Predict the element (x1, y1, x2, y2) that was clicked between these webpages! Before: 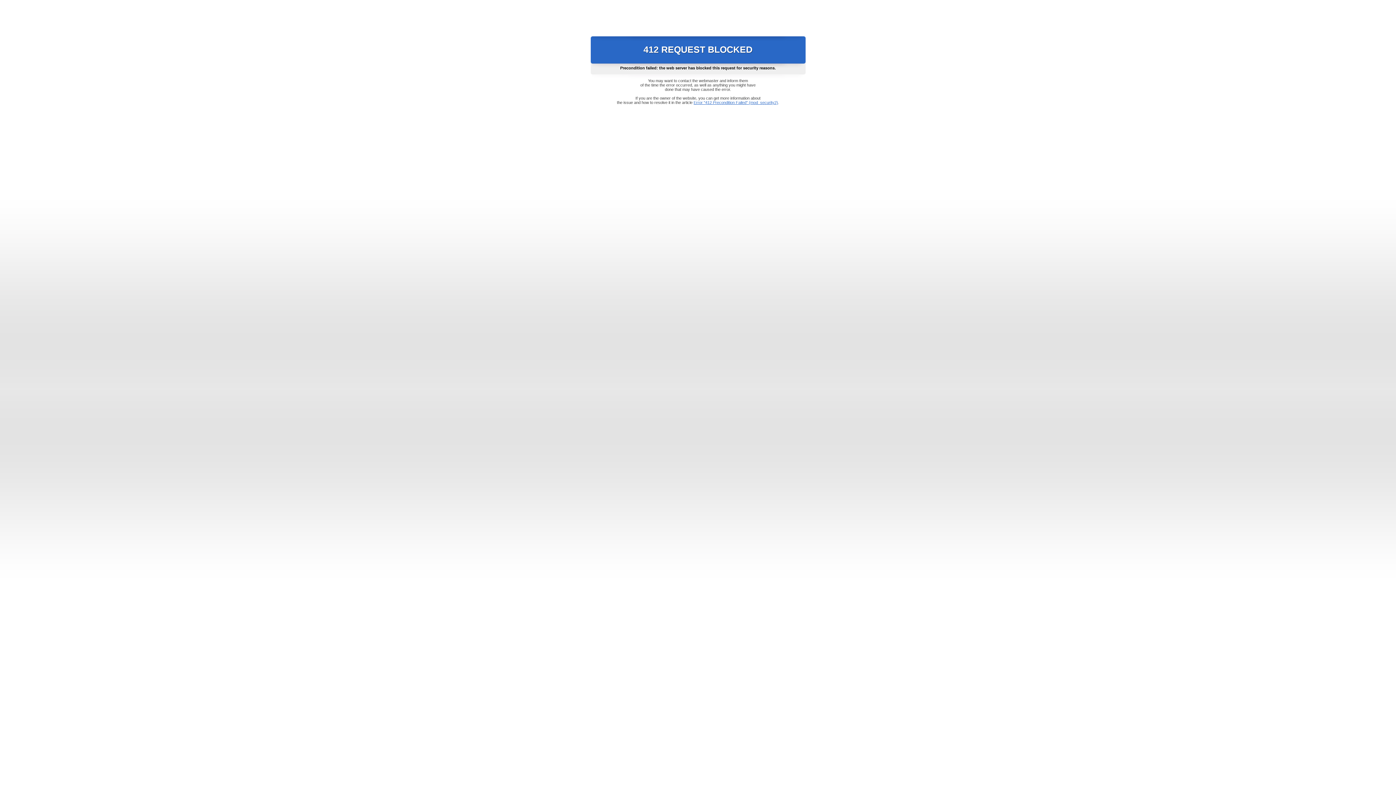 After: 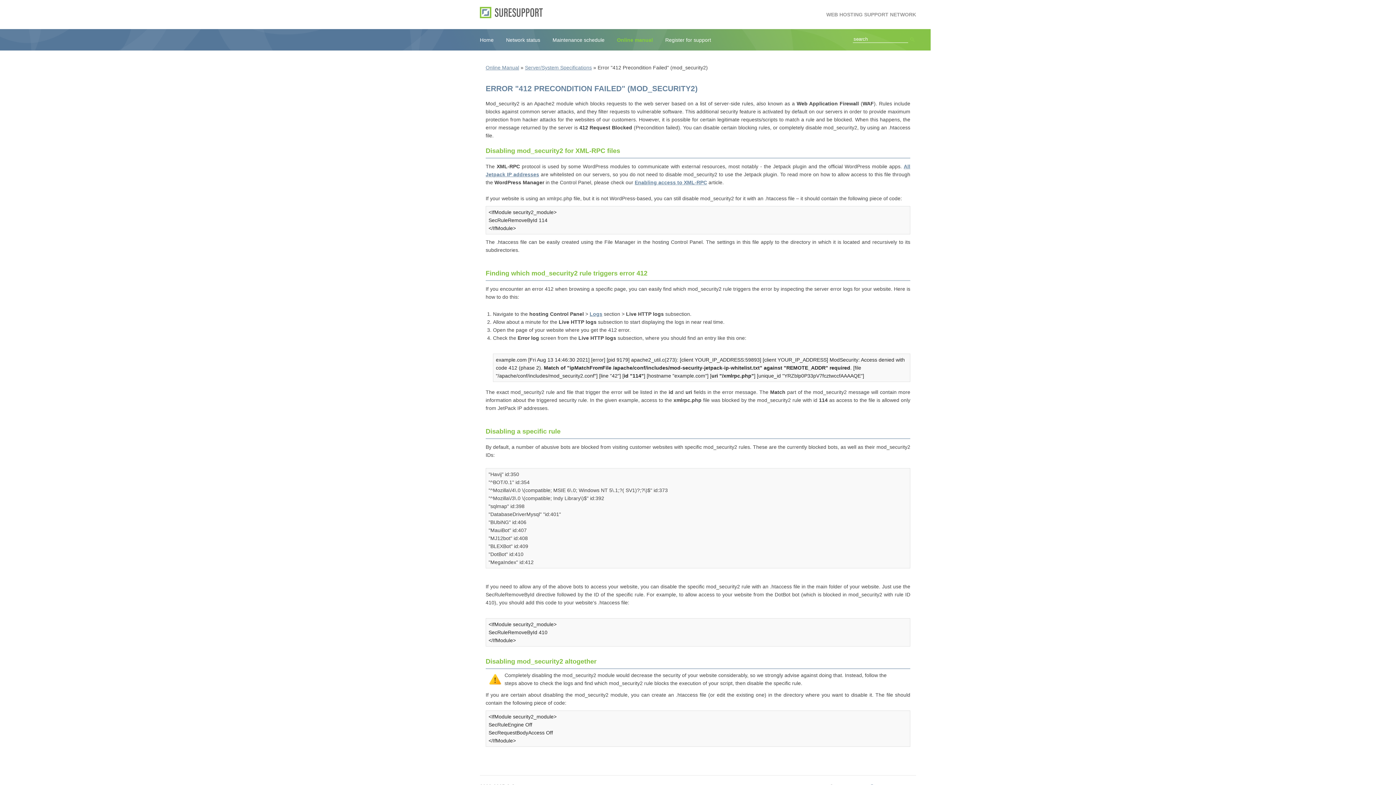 Action: bbox: (693, 100, 778, 104) label: Error "412 Precondition Failed" (mod_security2)